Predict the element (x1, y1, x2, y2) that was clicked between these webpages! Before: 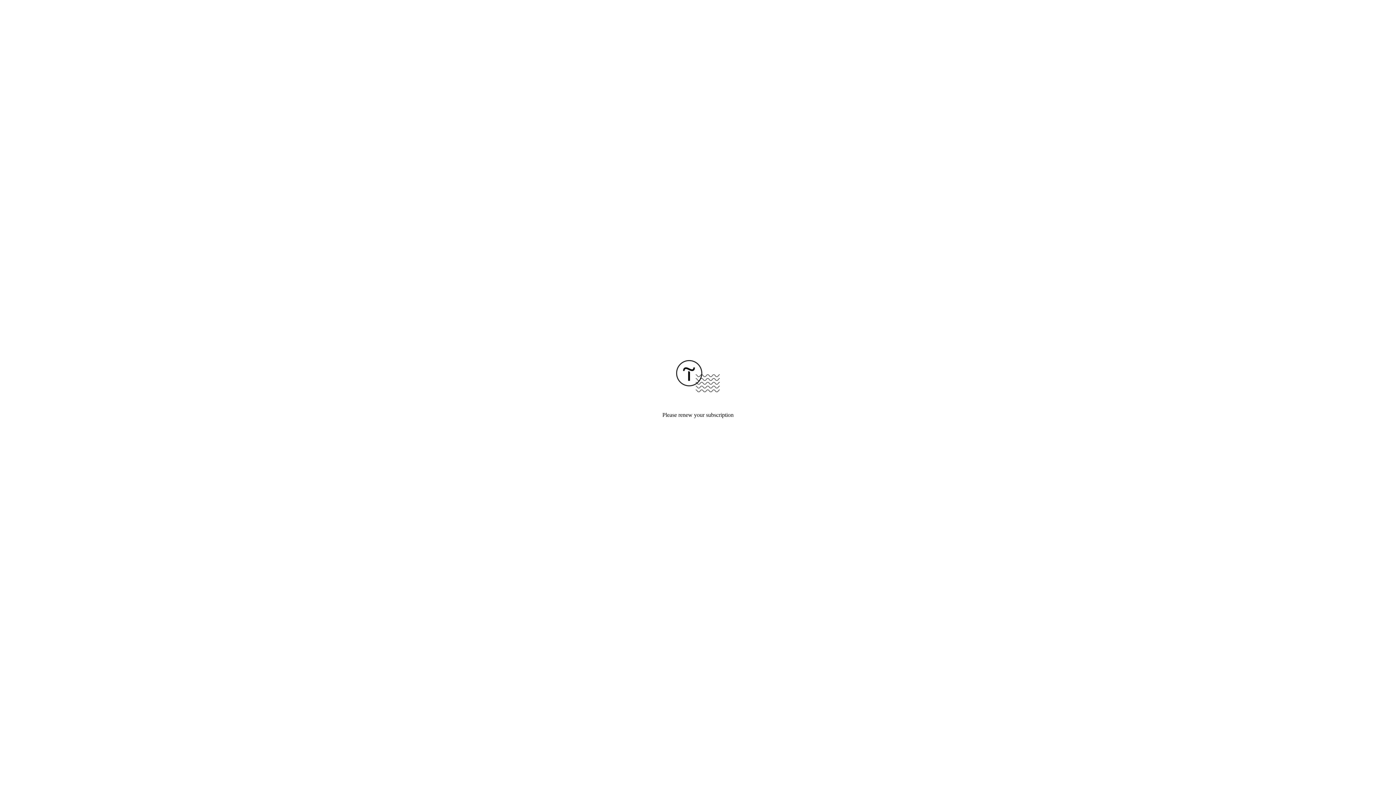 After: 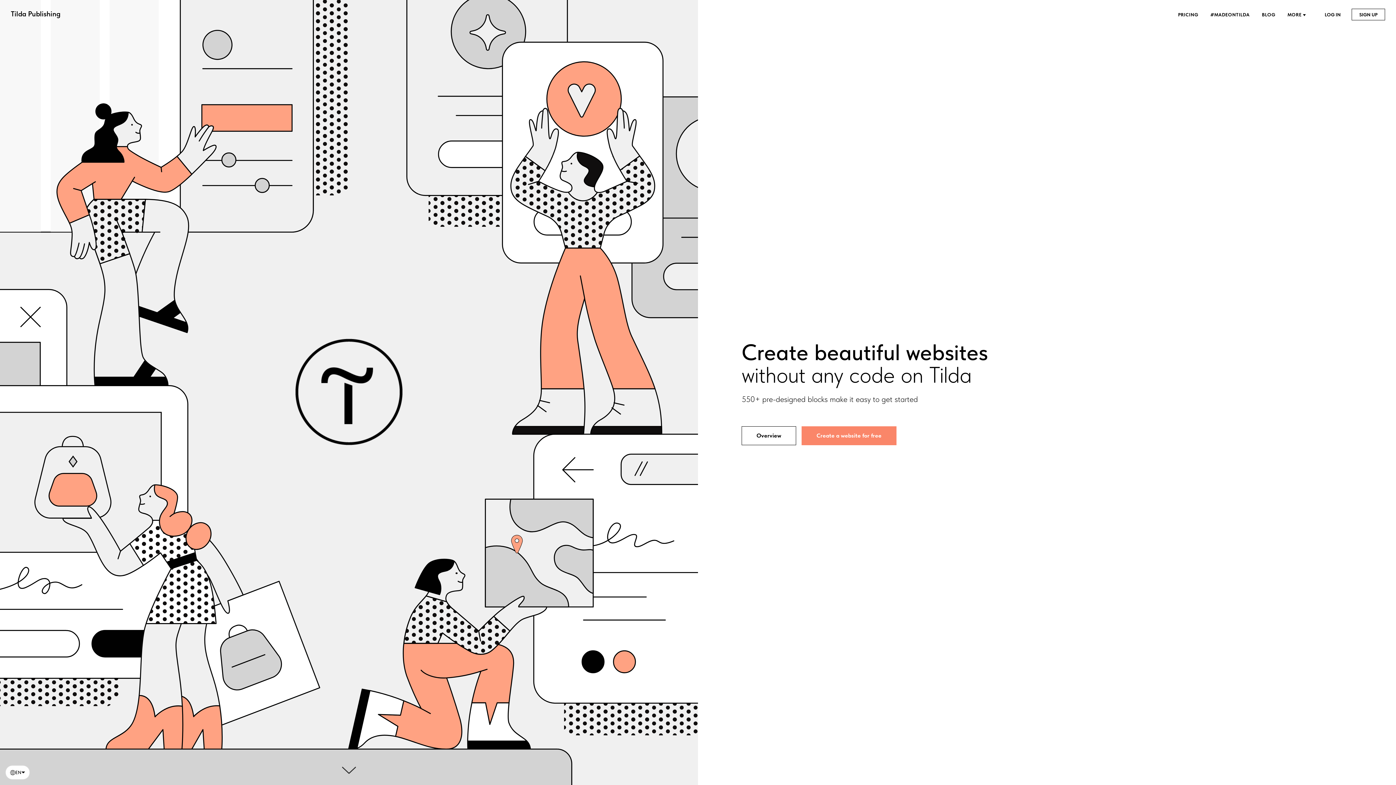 Action: bbox: (676, 387, 720, 393)